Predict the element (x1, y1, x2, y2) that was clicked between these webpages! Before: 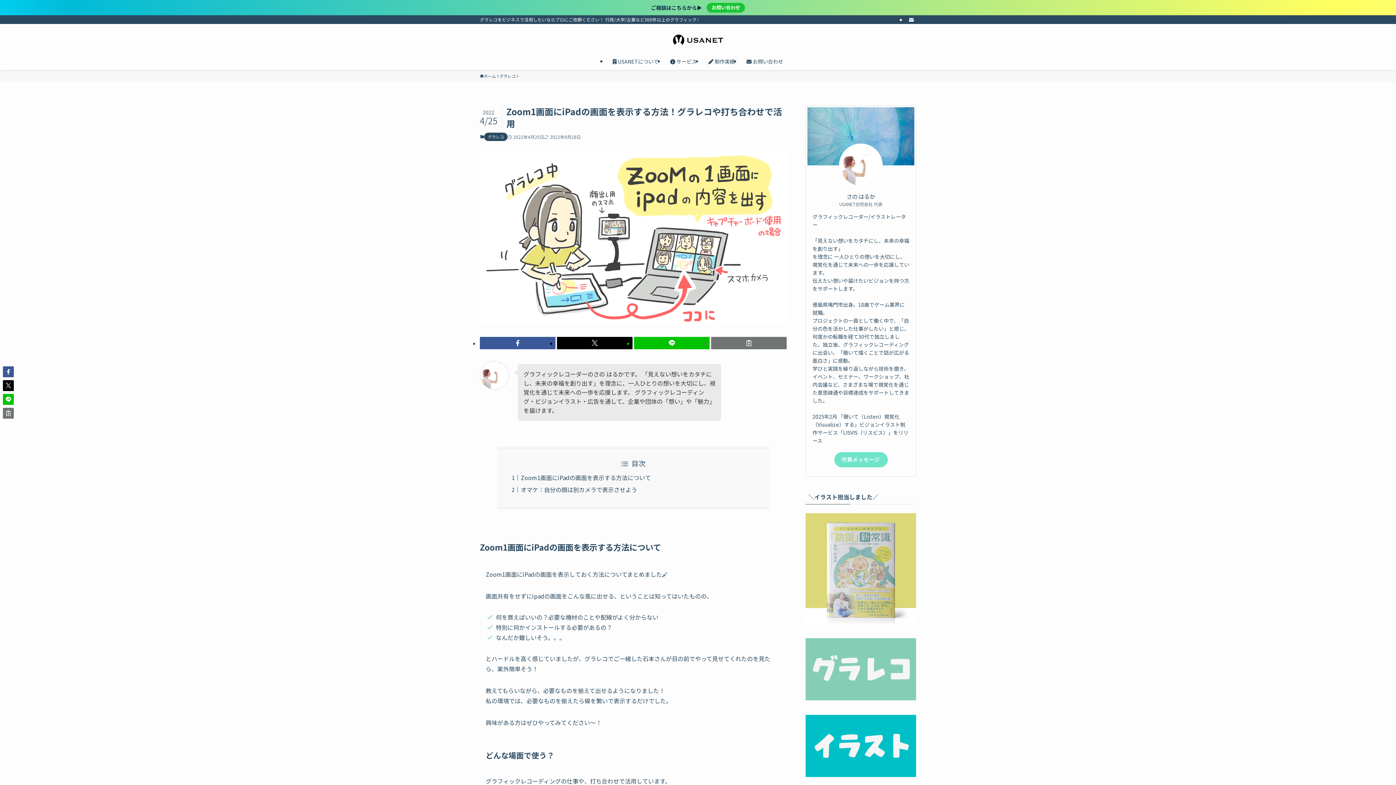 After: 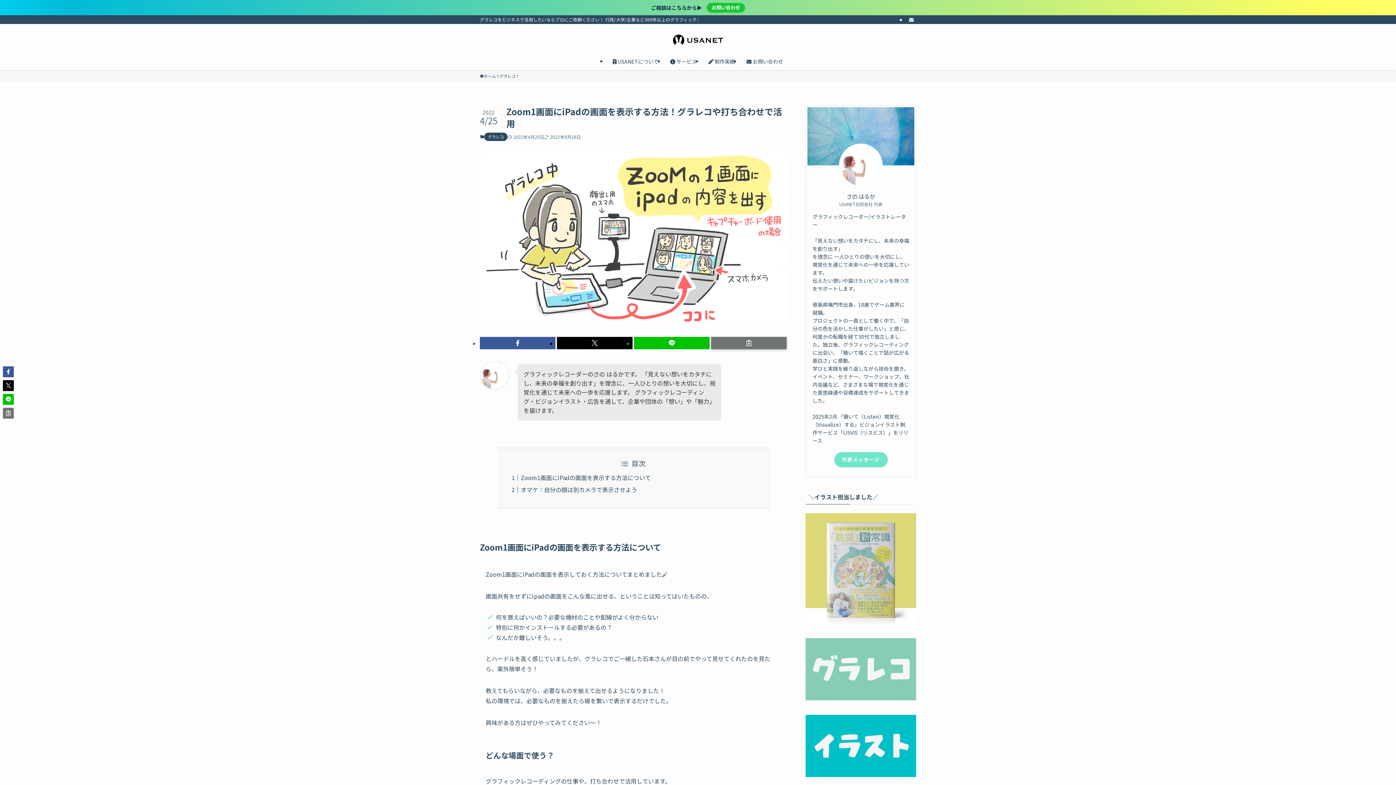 Action: bbox: (711, 337, 786, 349)